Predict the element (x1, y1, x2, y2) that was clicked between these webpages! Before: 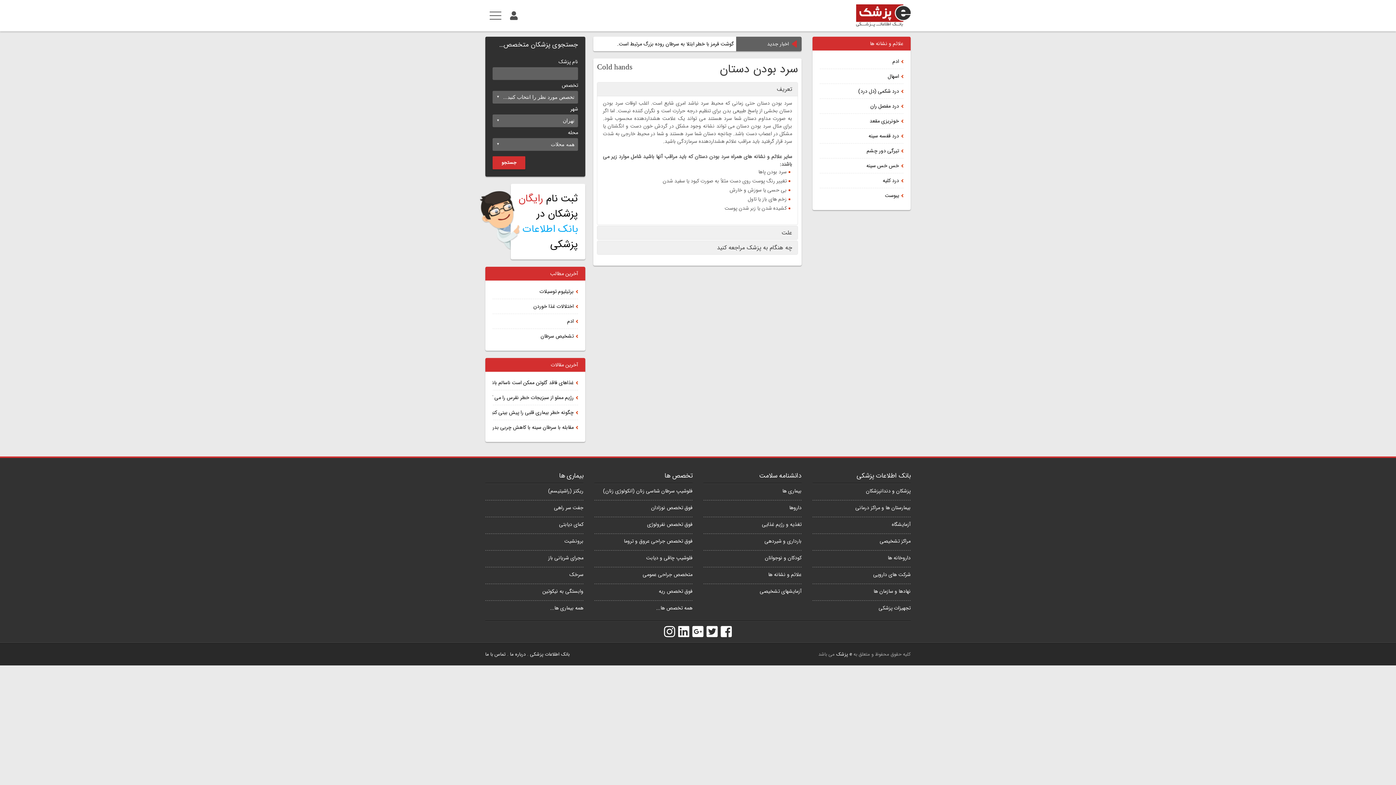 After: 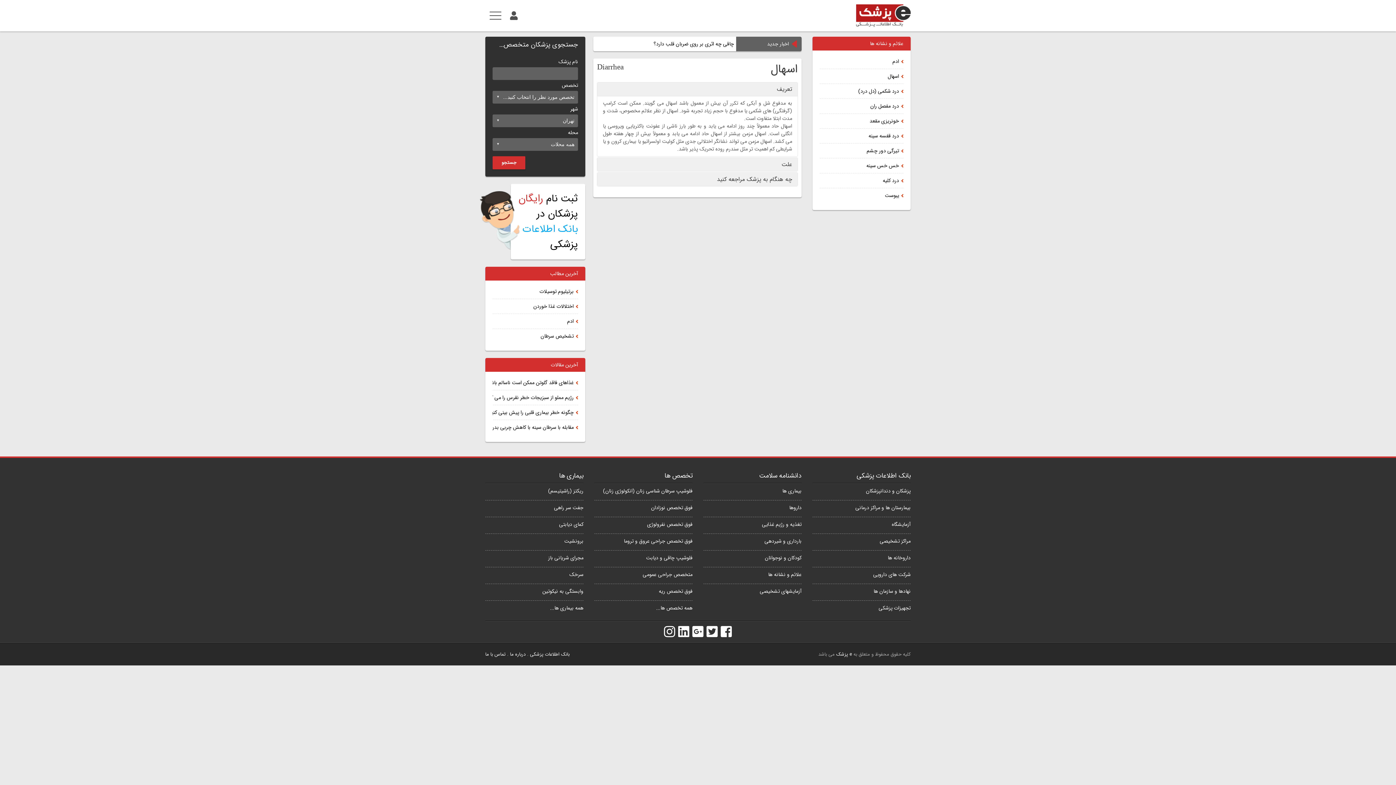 Action: bbox: (888, 72, 899, 80) label: اسهال